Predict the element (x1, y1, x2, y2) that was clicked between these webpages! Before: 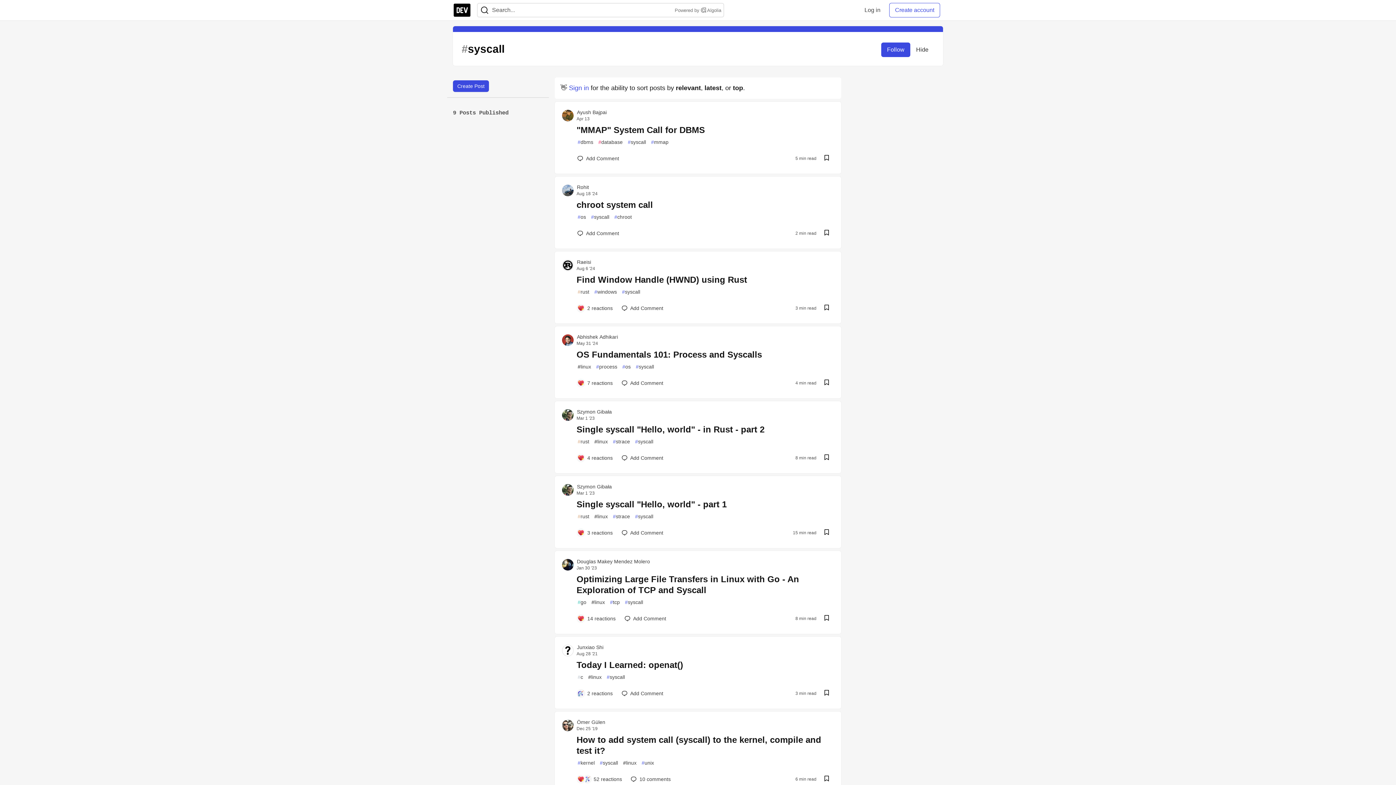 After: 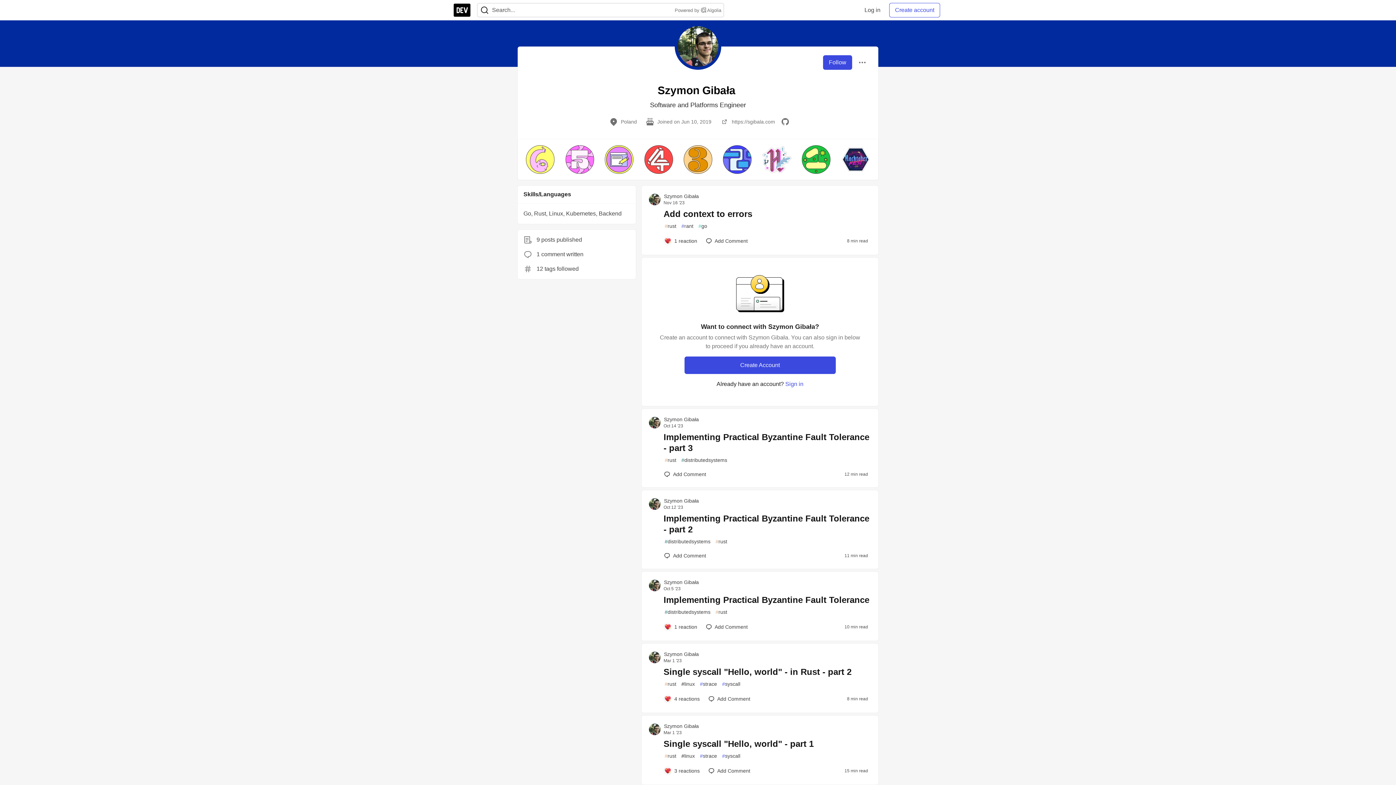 Action: bbox: (562, 484, 573, 495)